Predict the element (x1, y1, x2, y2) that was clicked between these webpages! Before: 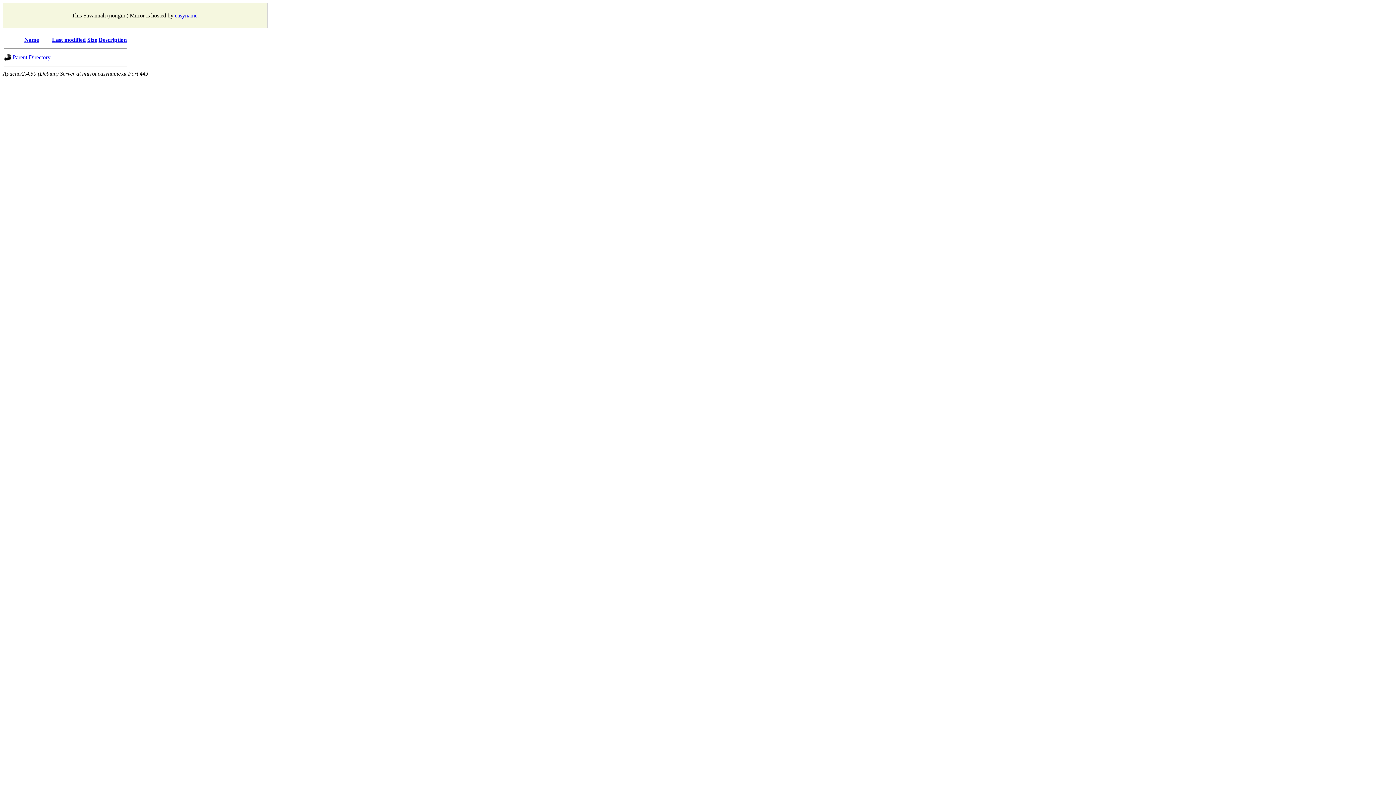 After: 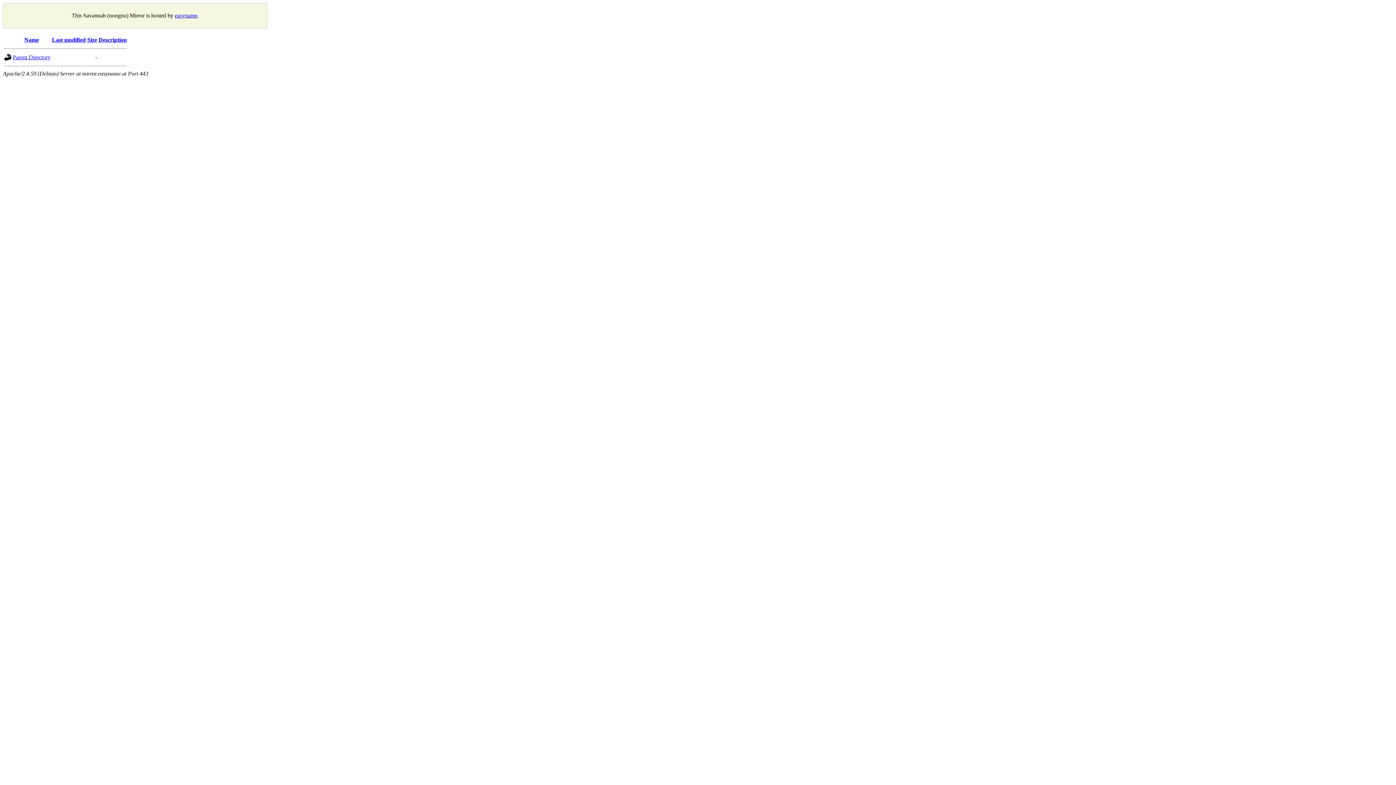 Action: bbox: (98, 36, 126, 42) label: Description